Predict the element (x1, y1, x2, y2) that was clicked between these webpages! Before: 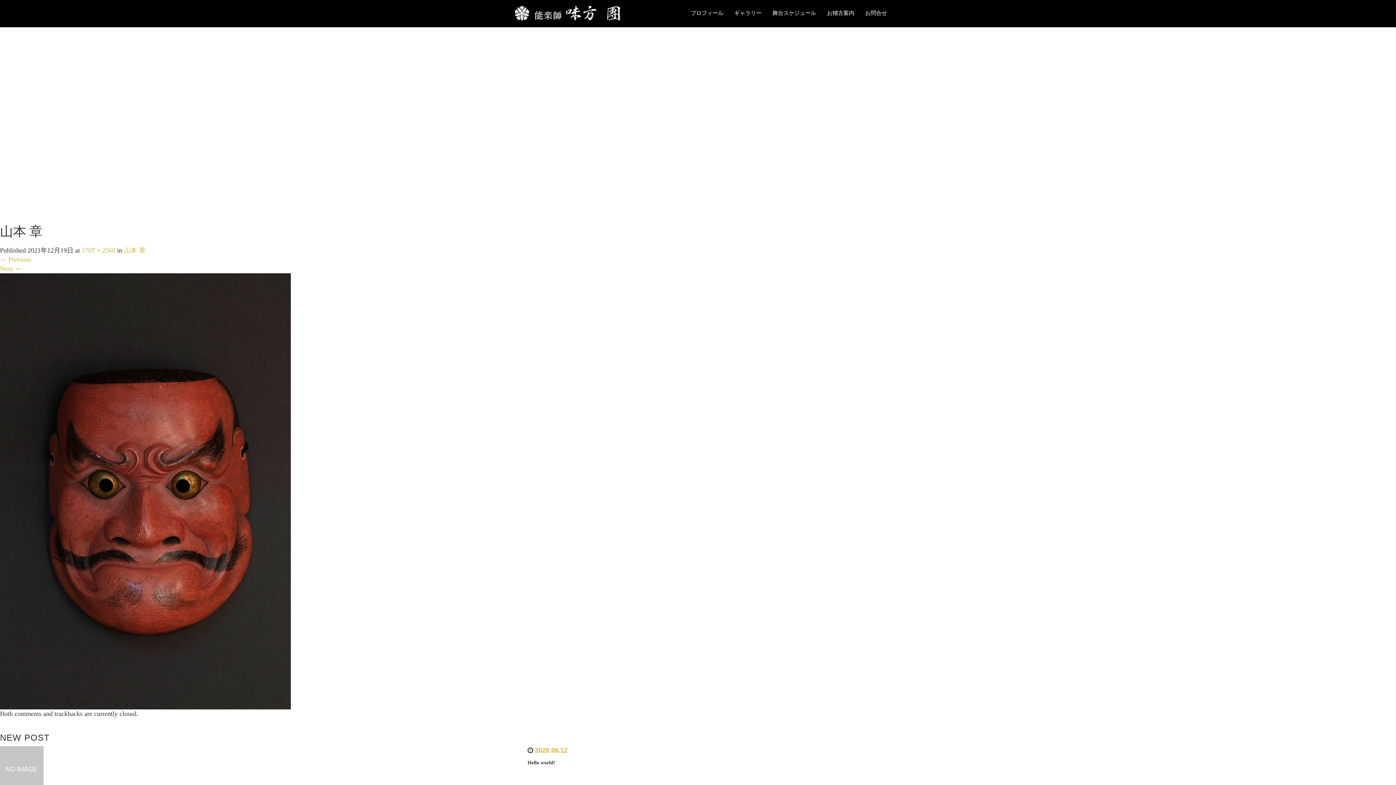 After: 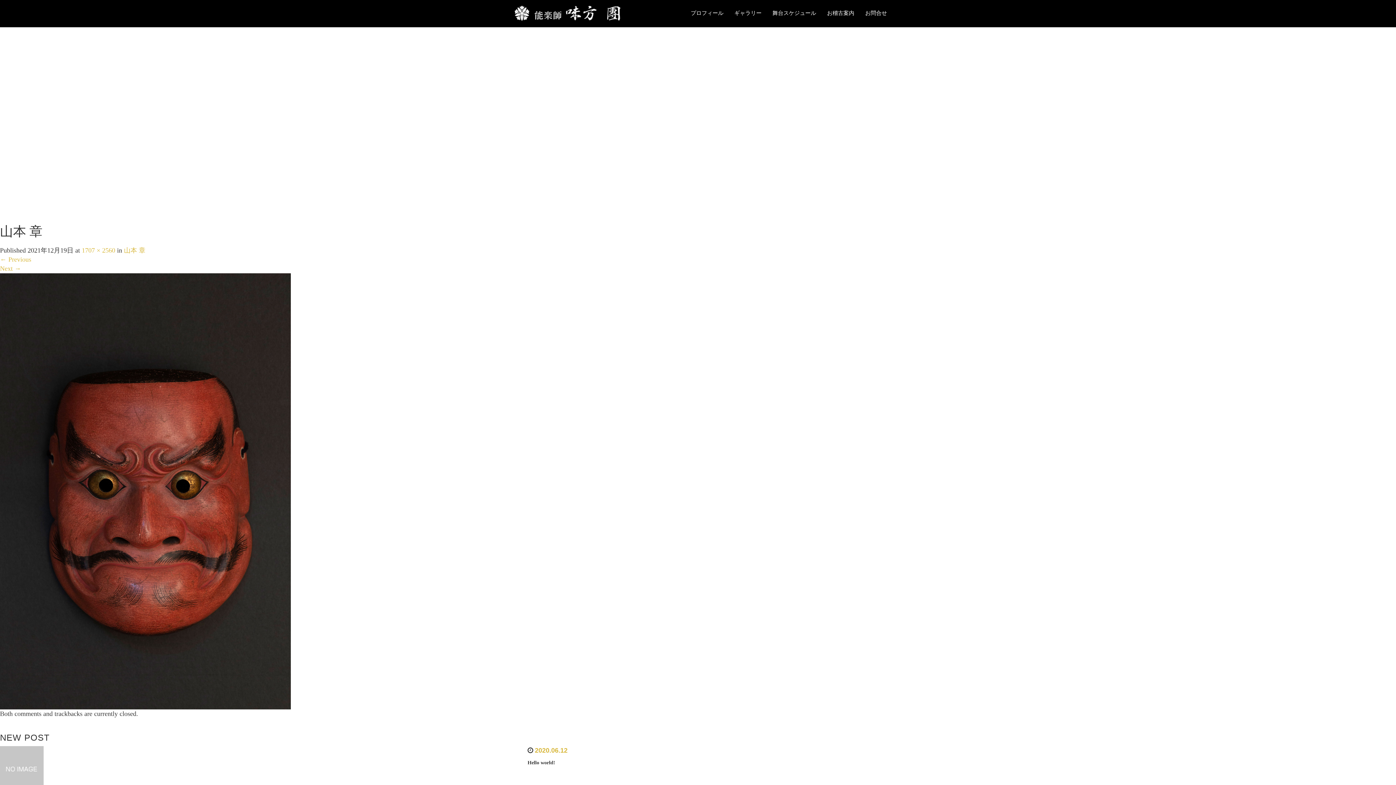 Action: bbox: (124, 246, 145, 254) label: 山本 章